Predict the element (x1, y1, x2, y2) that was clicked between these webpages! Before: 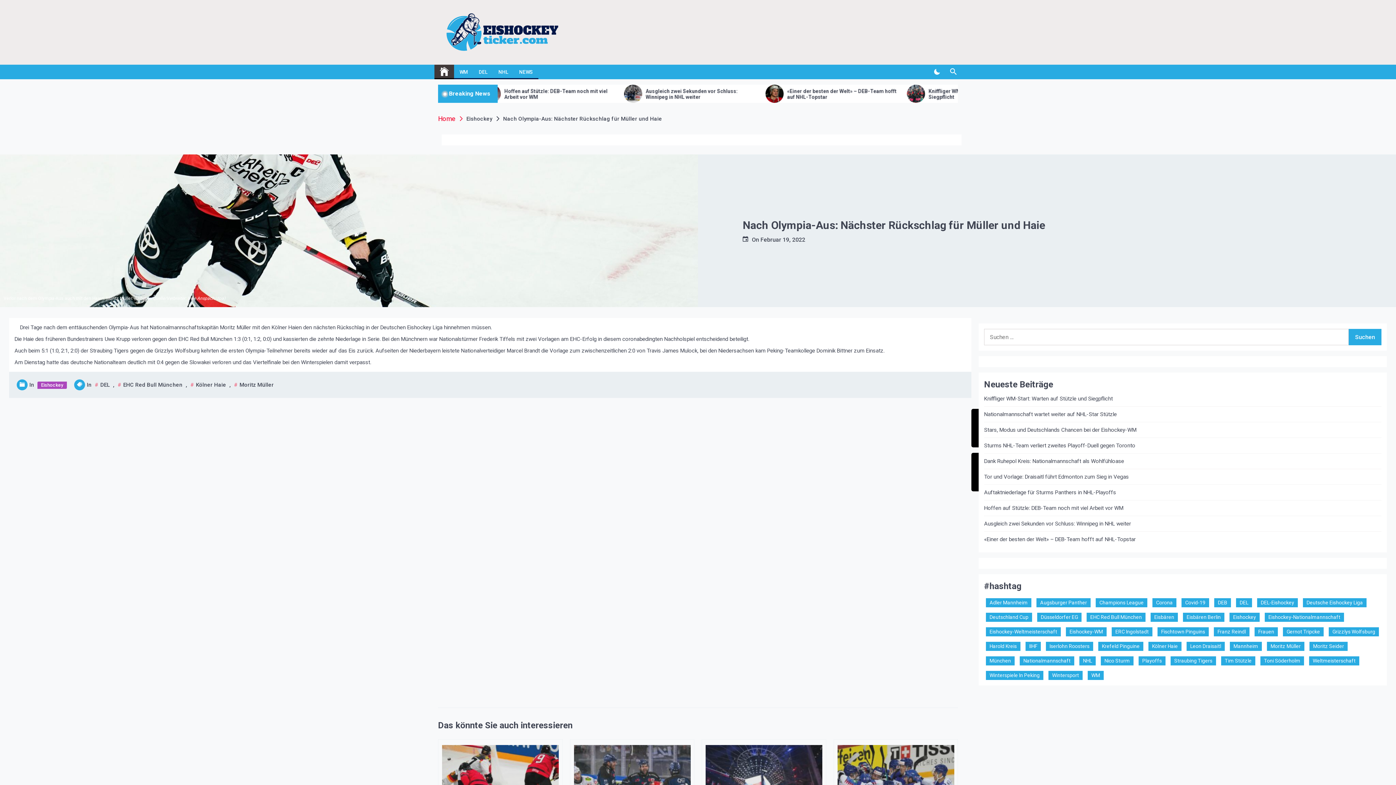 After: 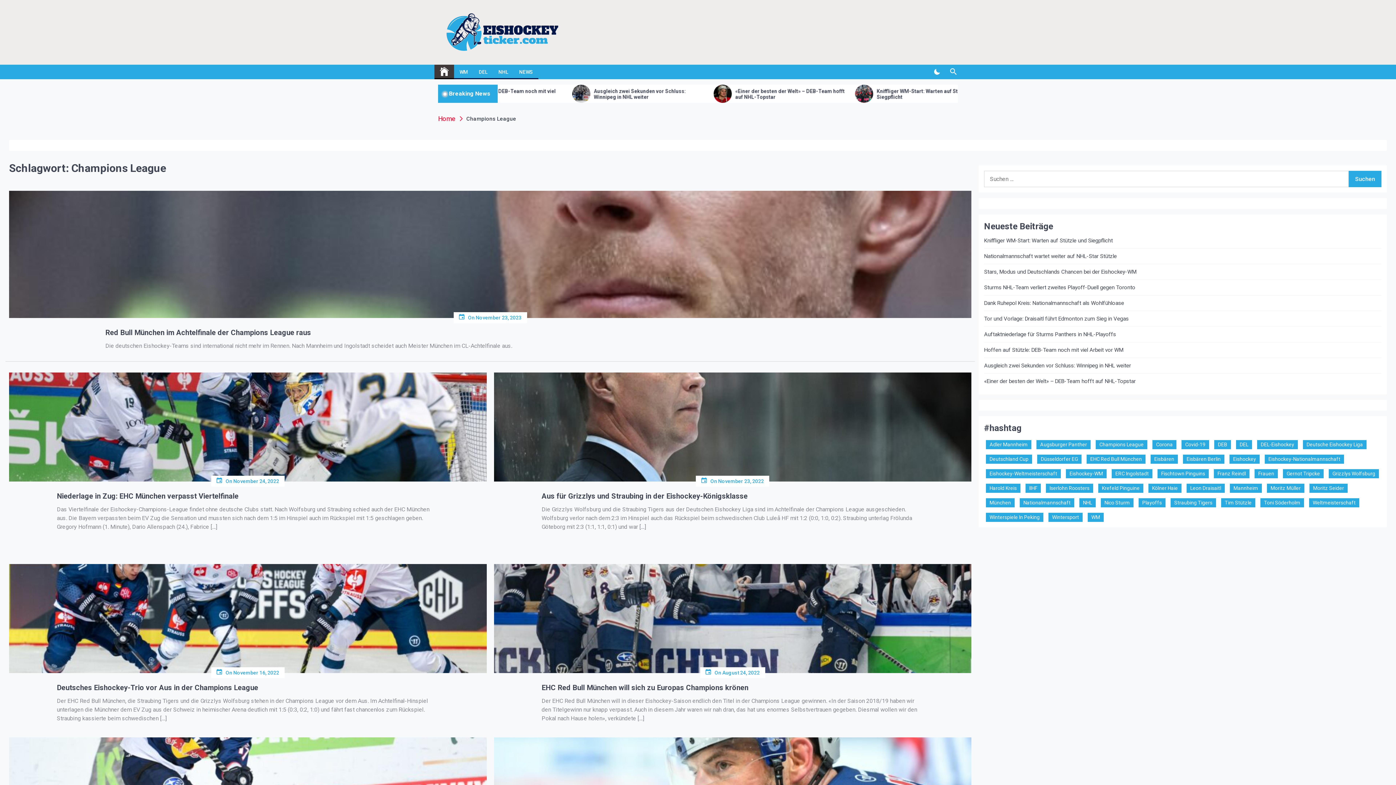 Action: bbox: (1096, 598, 1147, 607) label: Champions League (20 Einträge)